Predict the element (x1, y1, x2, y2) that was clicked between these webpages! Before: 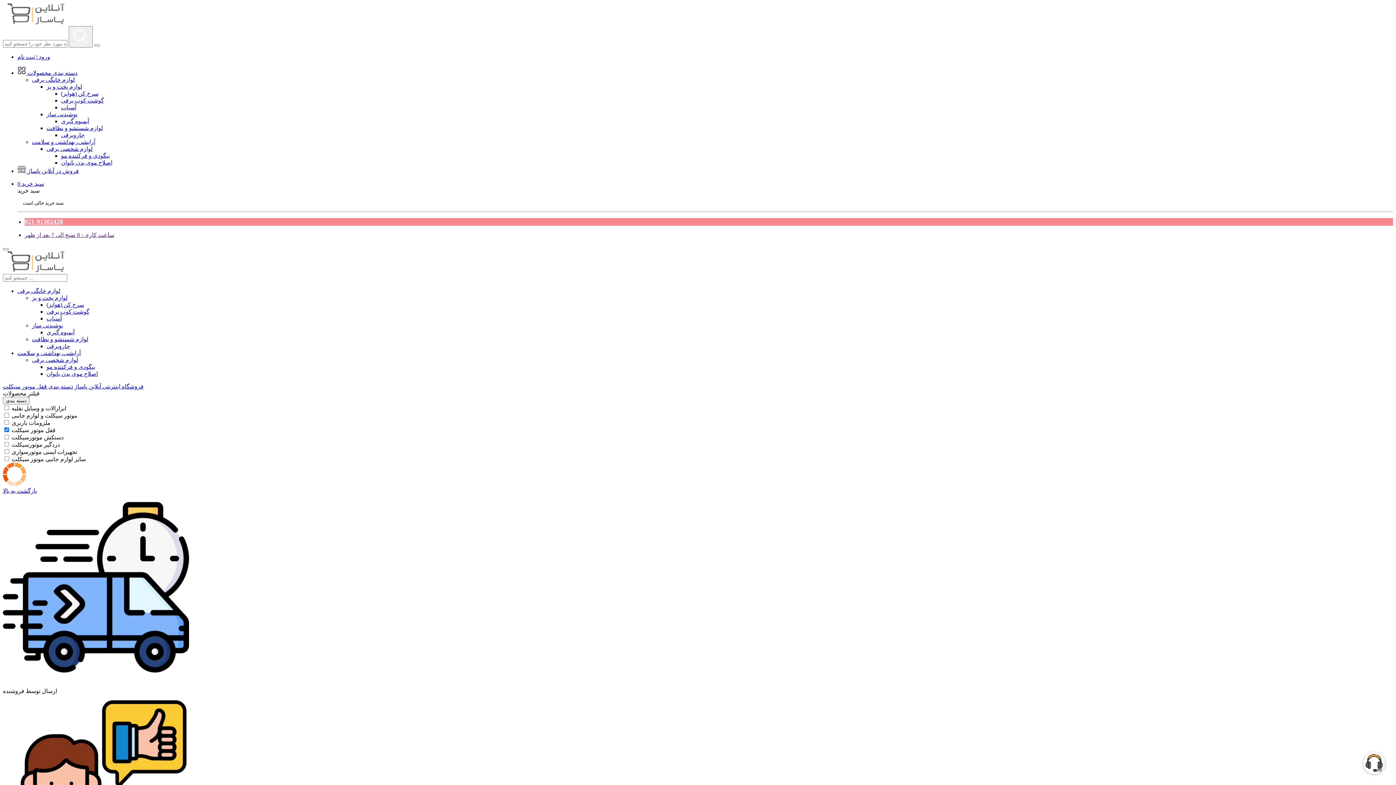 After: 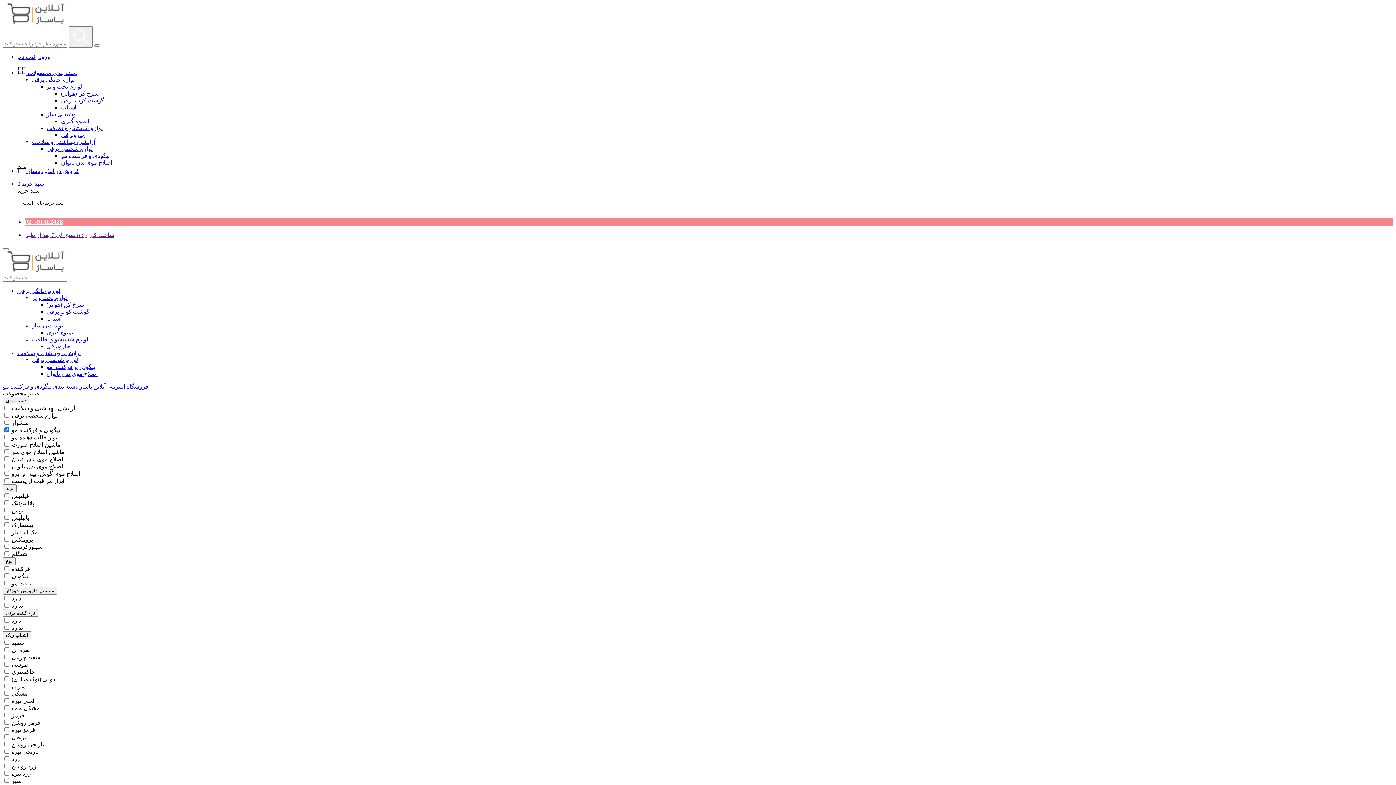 Action: bbox: (46, 364, 95, 370) label: بیگودی و فرکننده مو